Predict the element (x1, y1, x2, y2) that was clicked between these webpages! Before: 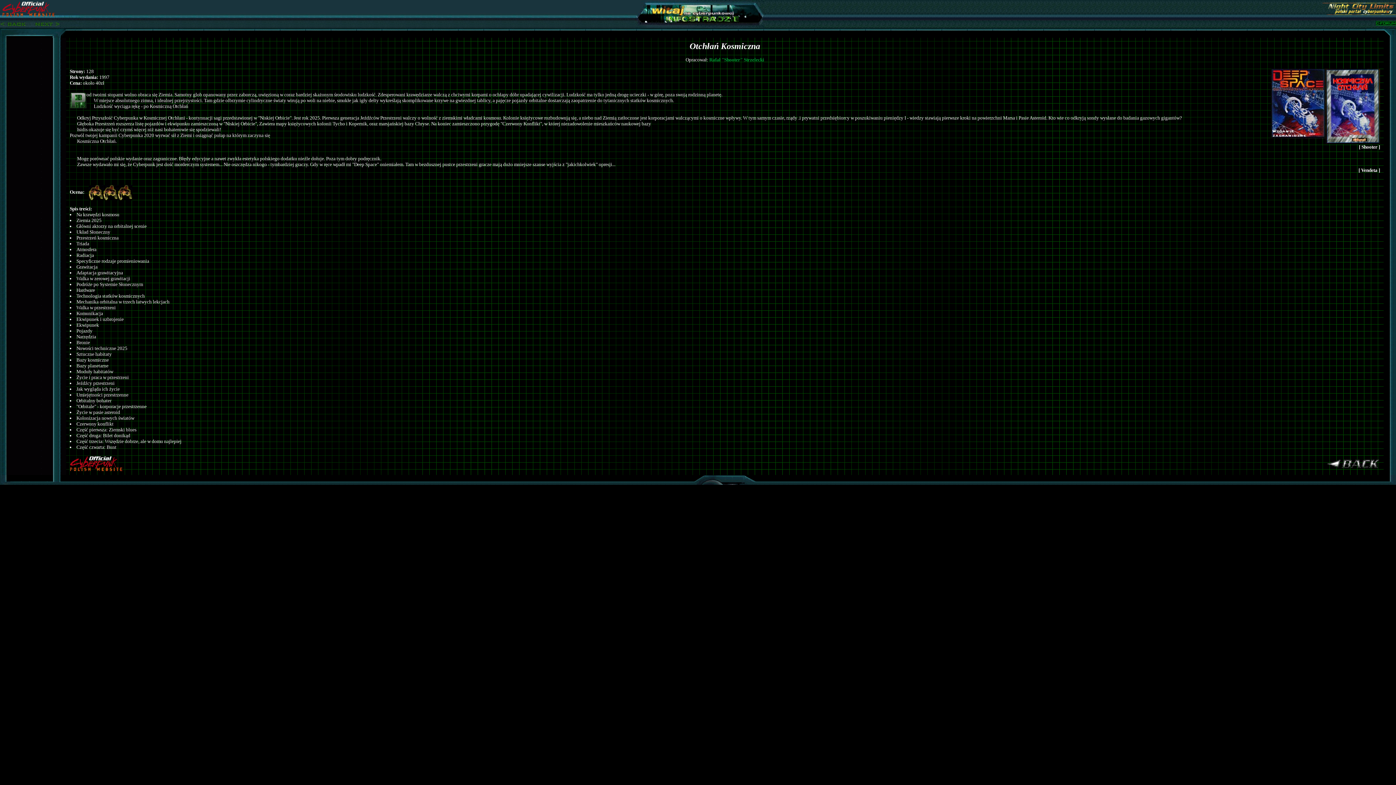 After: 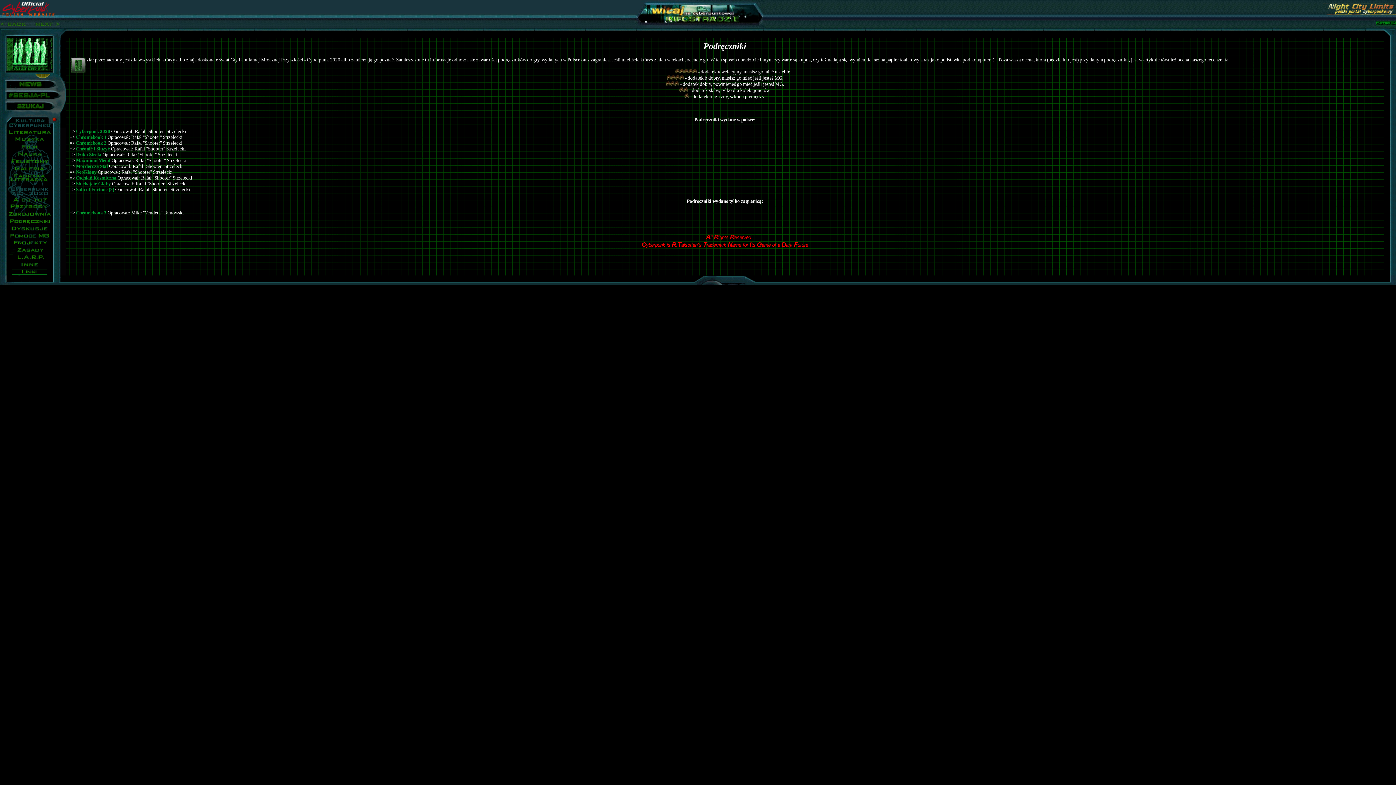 Action: bbox: (1325, 465, 1380, 470)